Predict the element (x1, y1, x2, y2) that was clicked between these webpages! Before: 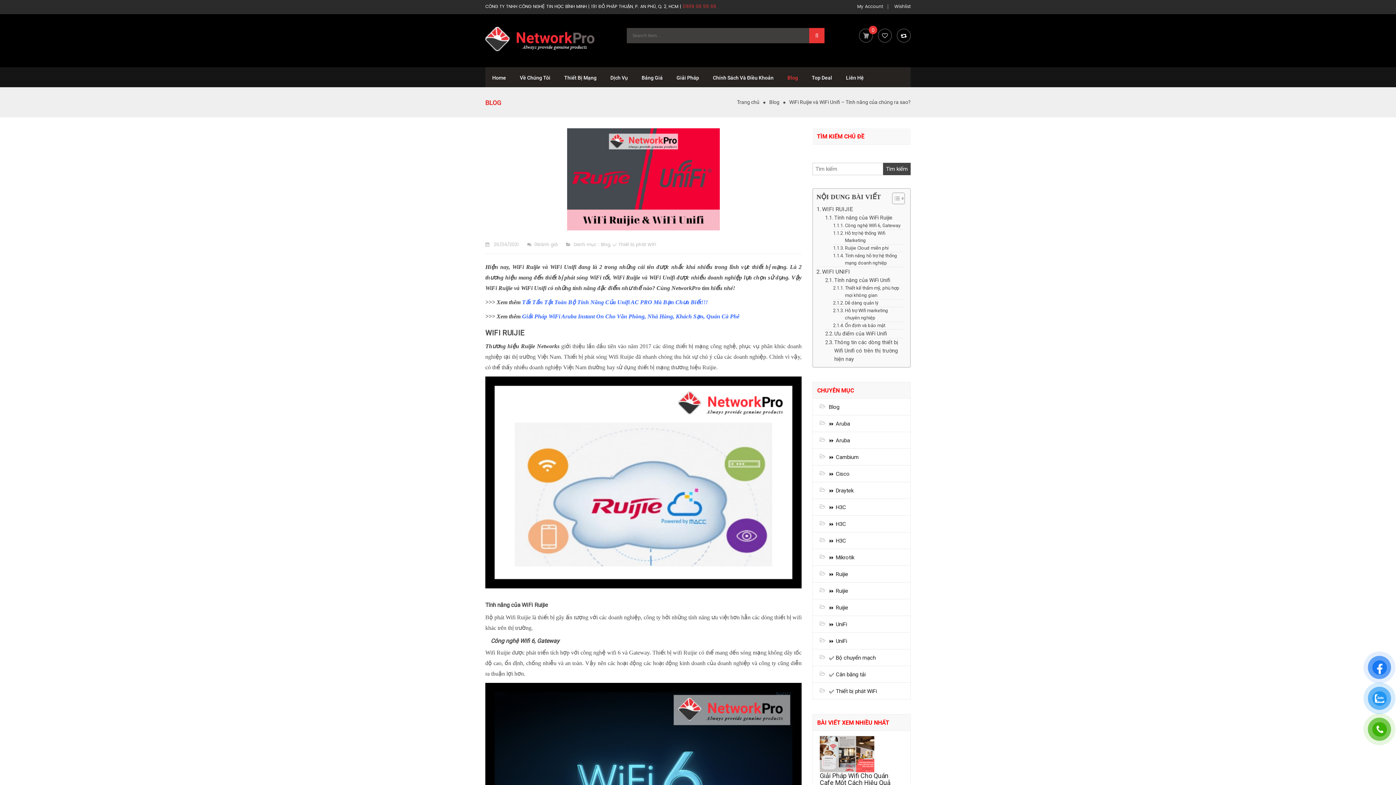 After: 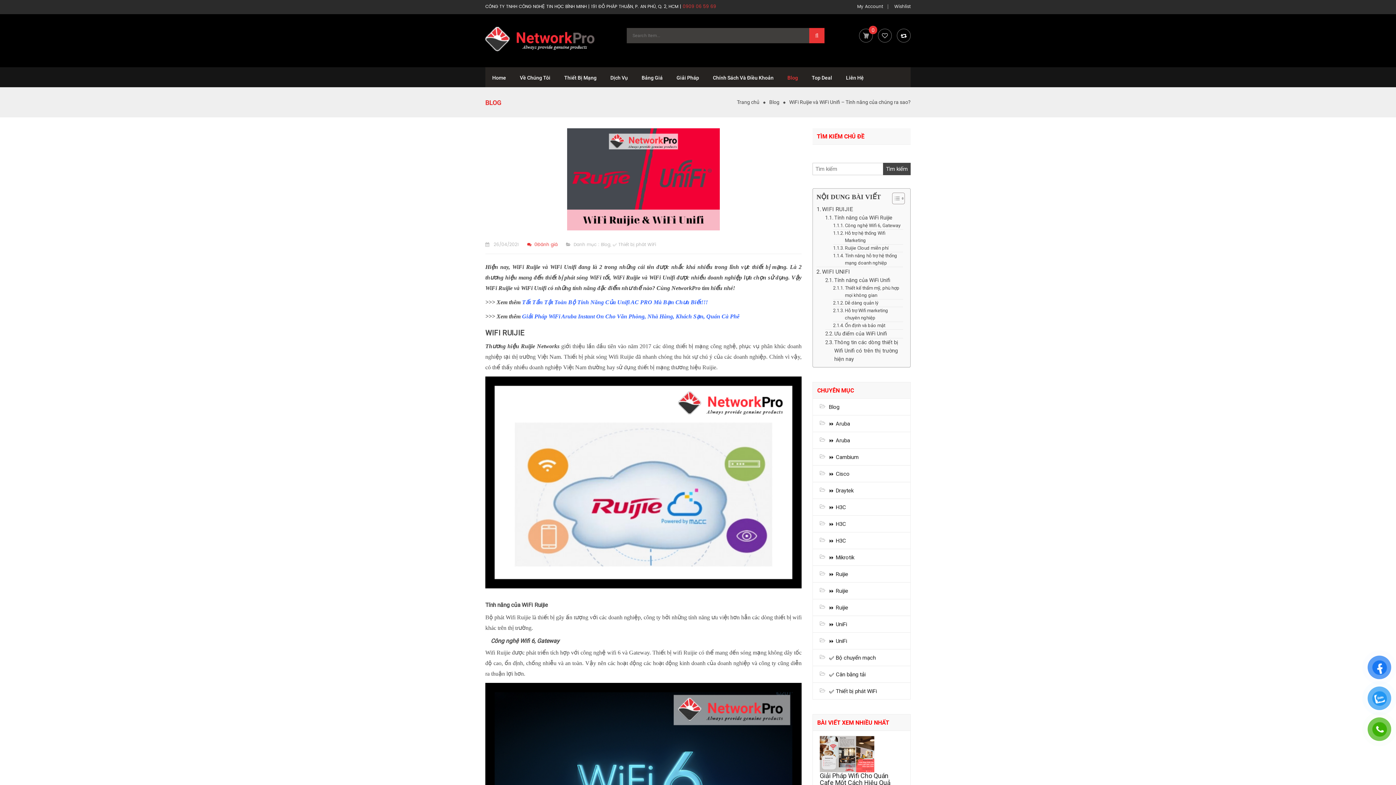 Action: label: 0Đánh giá bbox: (527, 241, 557, 248)